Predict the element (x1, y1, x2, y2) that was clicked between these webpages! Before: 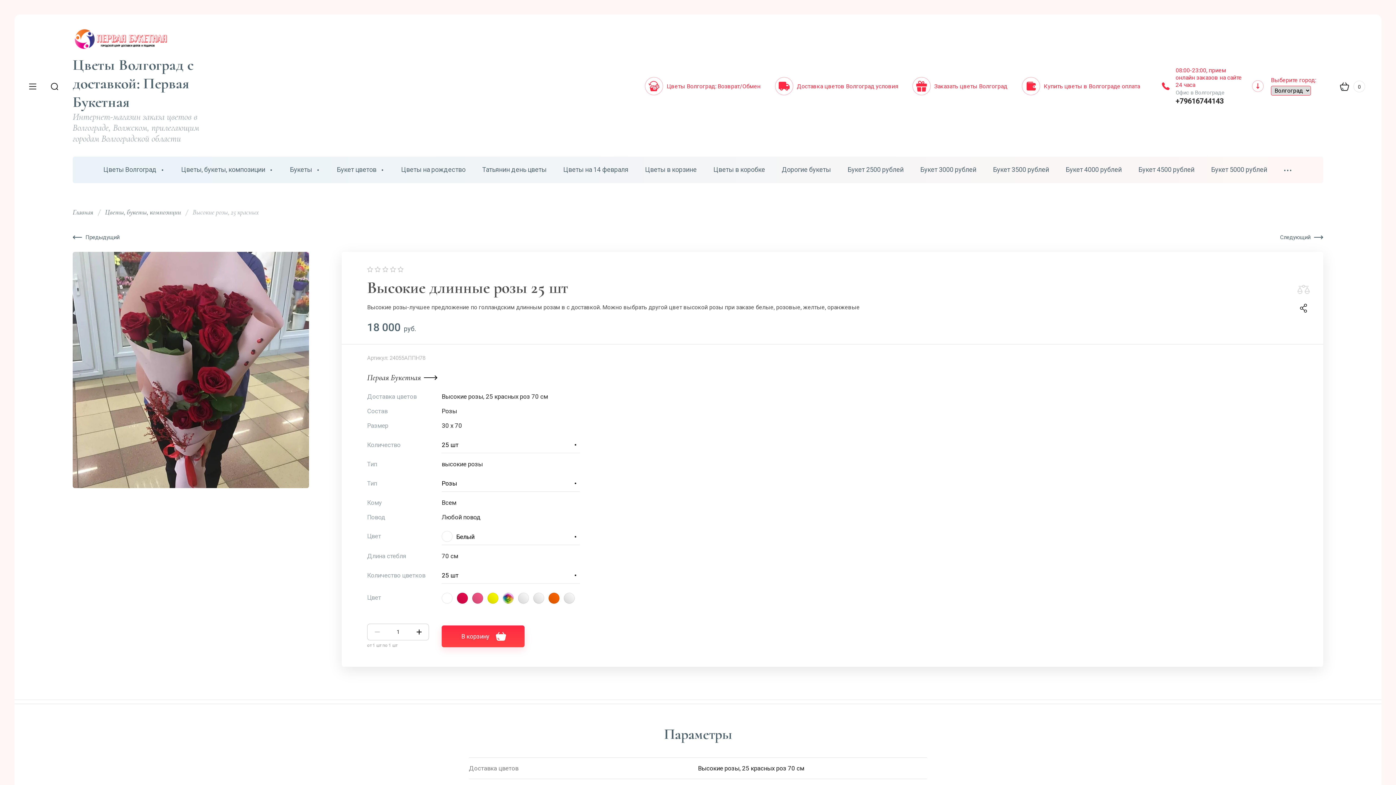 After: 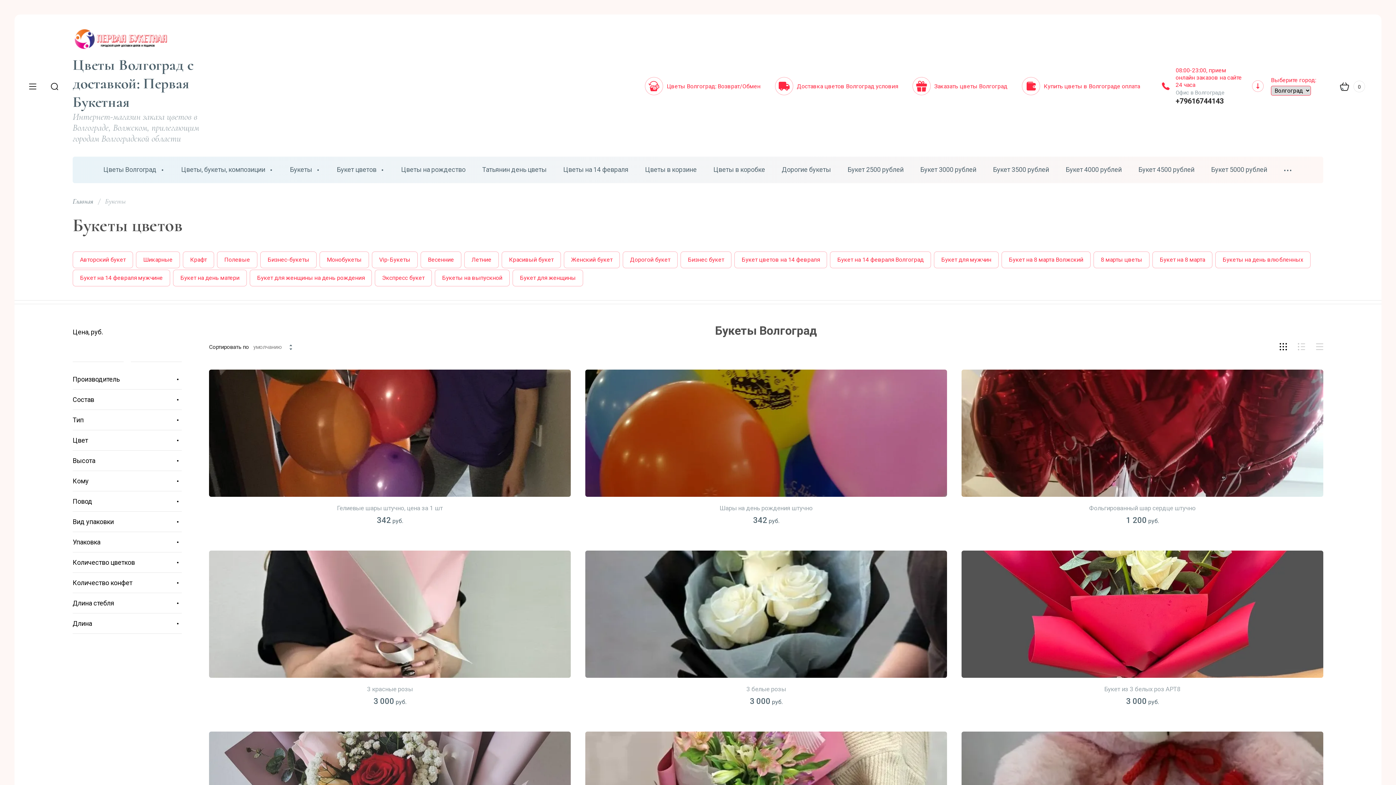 Action: bbox: (290, 156, 320, 183) label: Букеты